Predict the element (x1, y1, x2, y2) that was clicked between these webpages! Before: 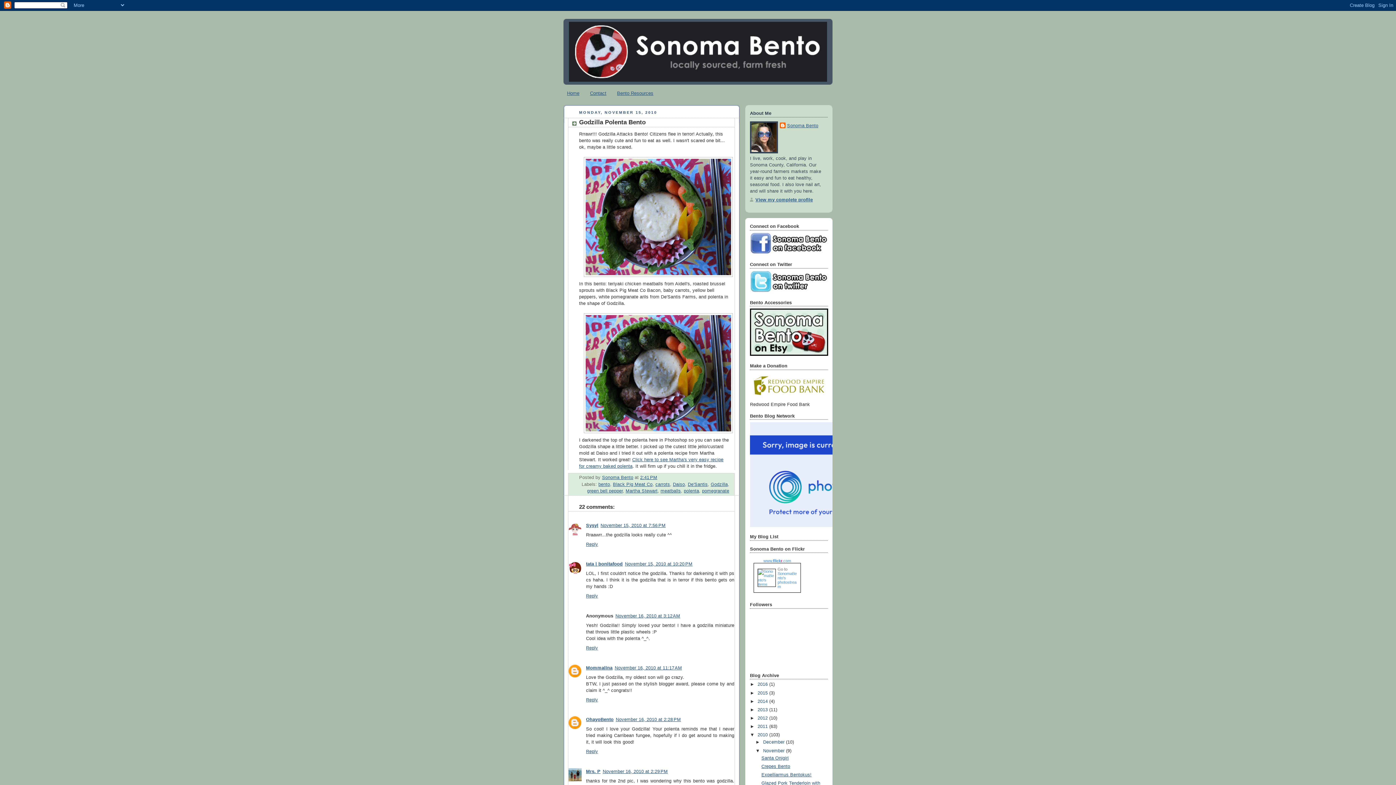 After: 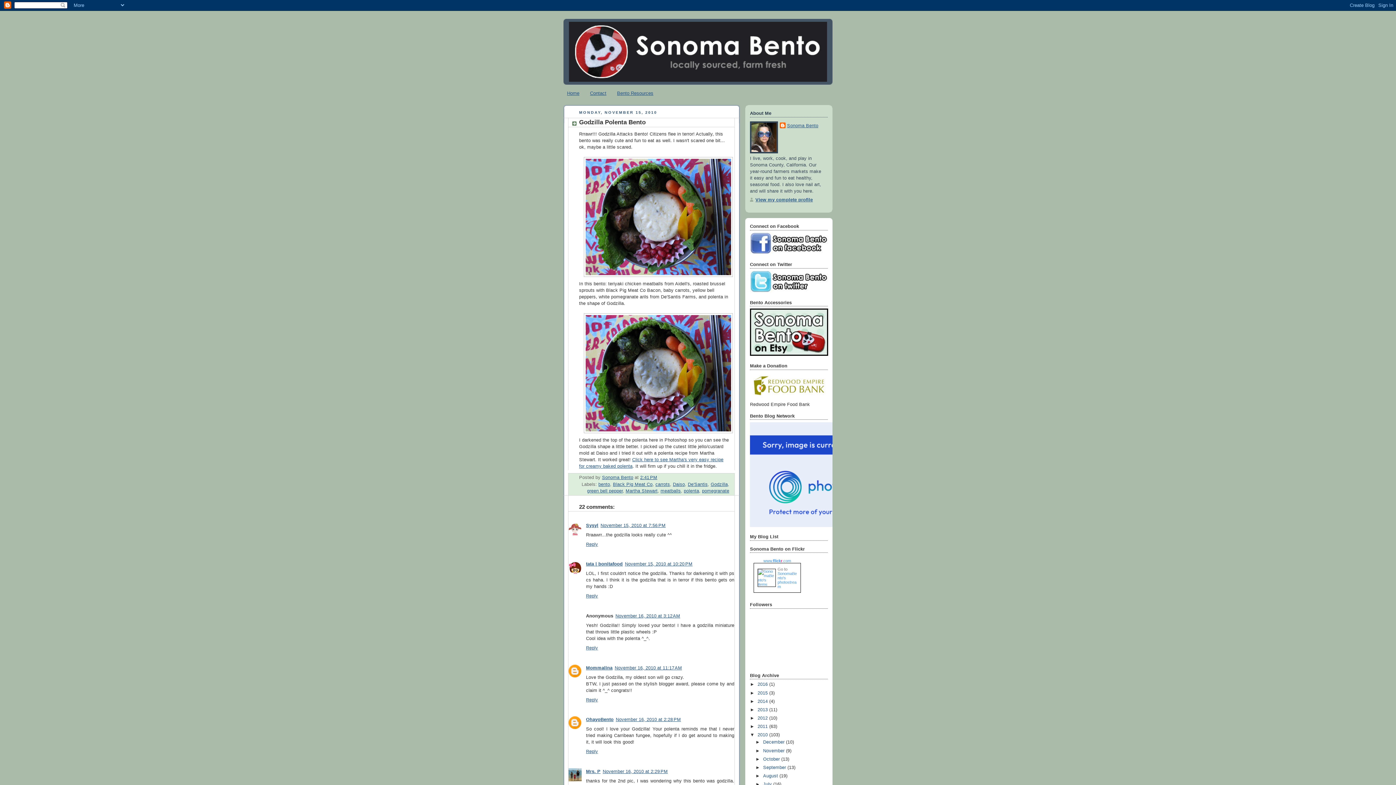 Action: label: ▼   bbox: (755, 748, 763, 753)